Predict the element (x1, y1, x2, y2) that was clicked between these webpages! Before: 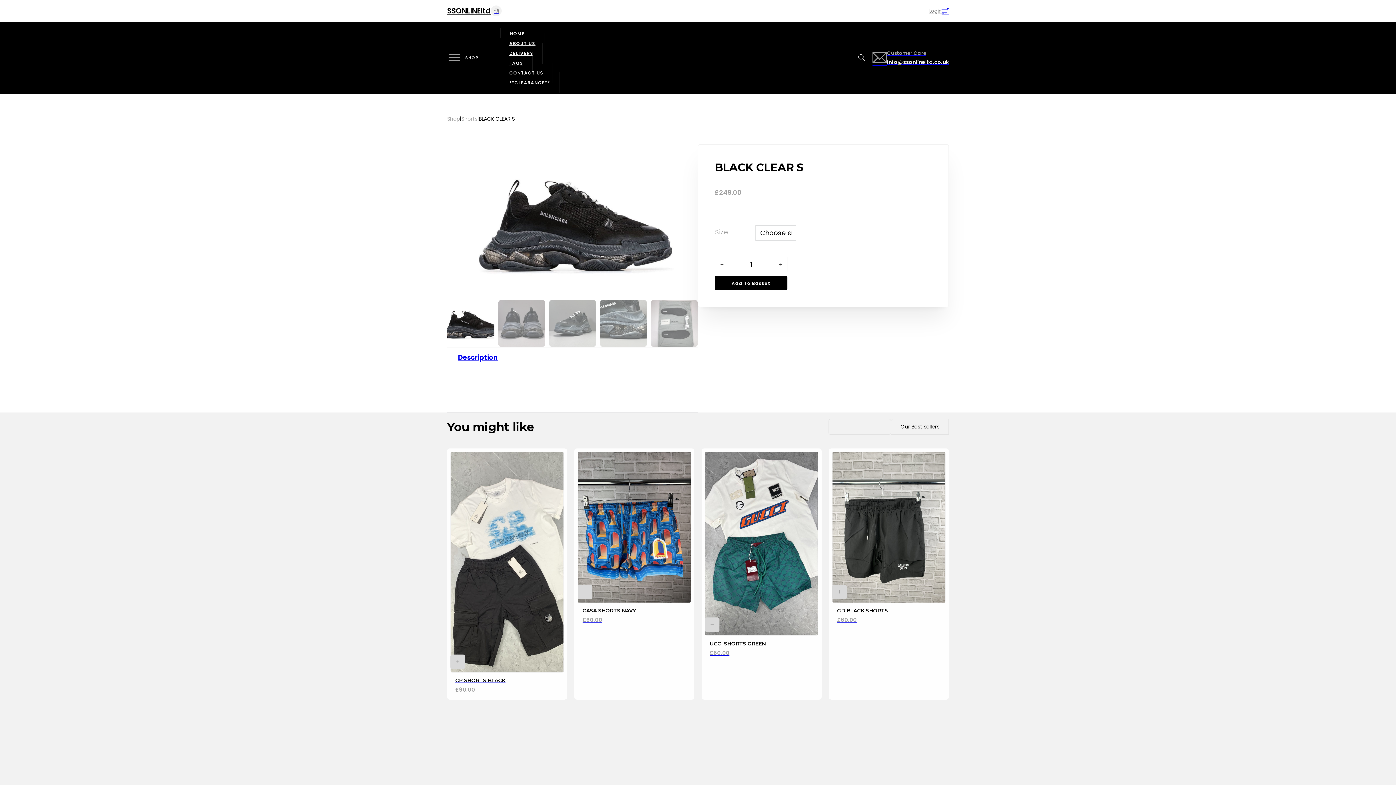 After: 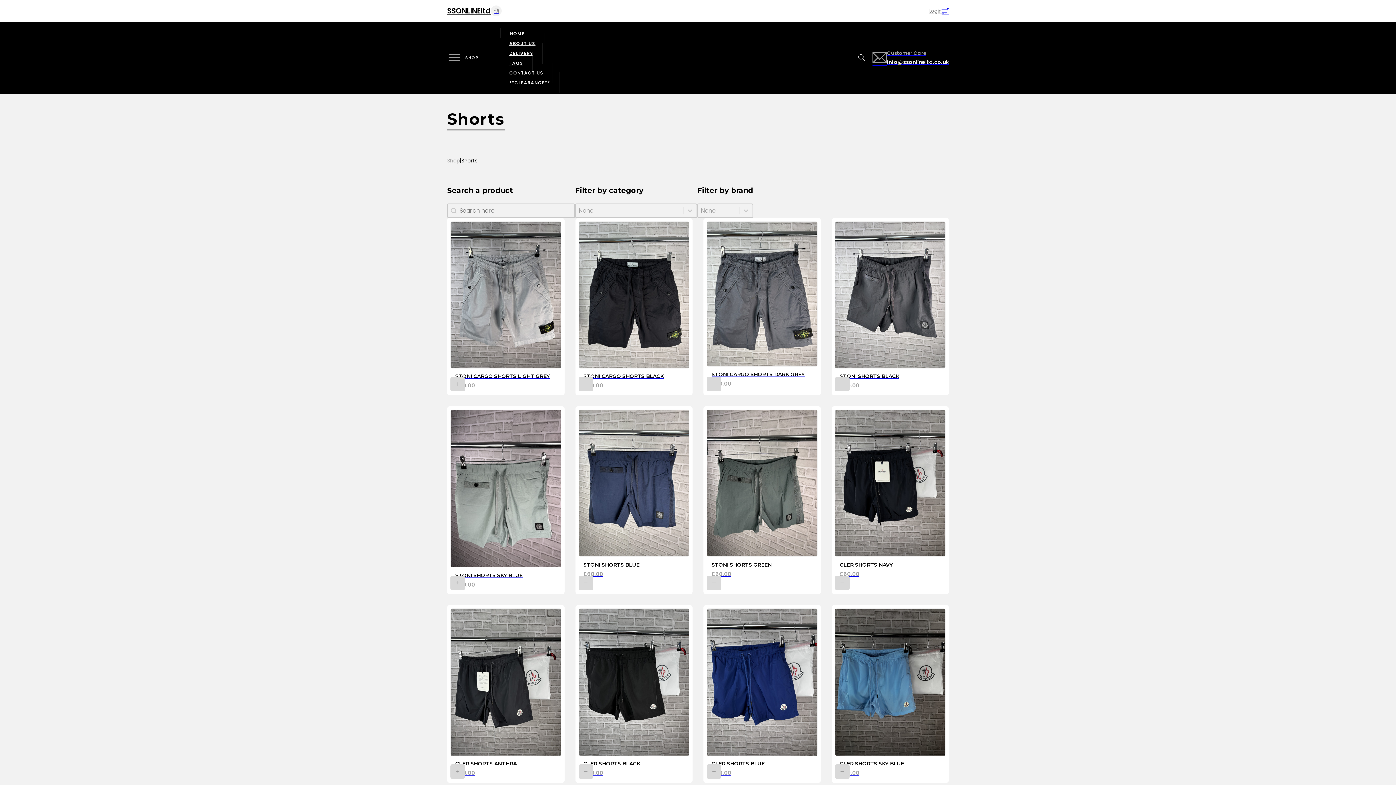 Action: label: Shorts bbox: (461, 115, 477, 122)